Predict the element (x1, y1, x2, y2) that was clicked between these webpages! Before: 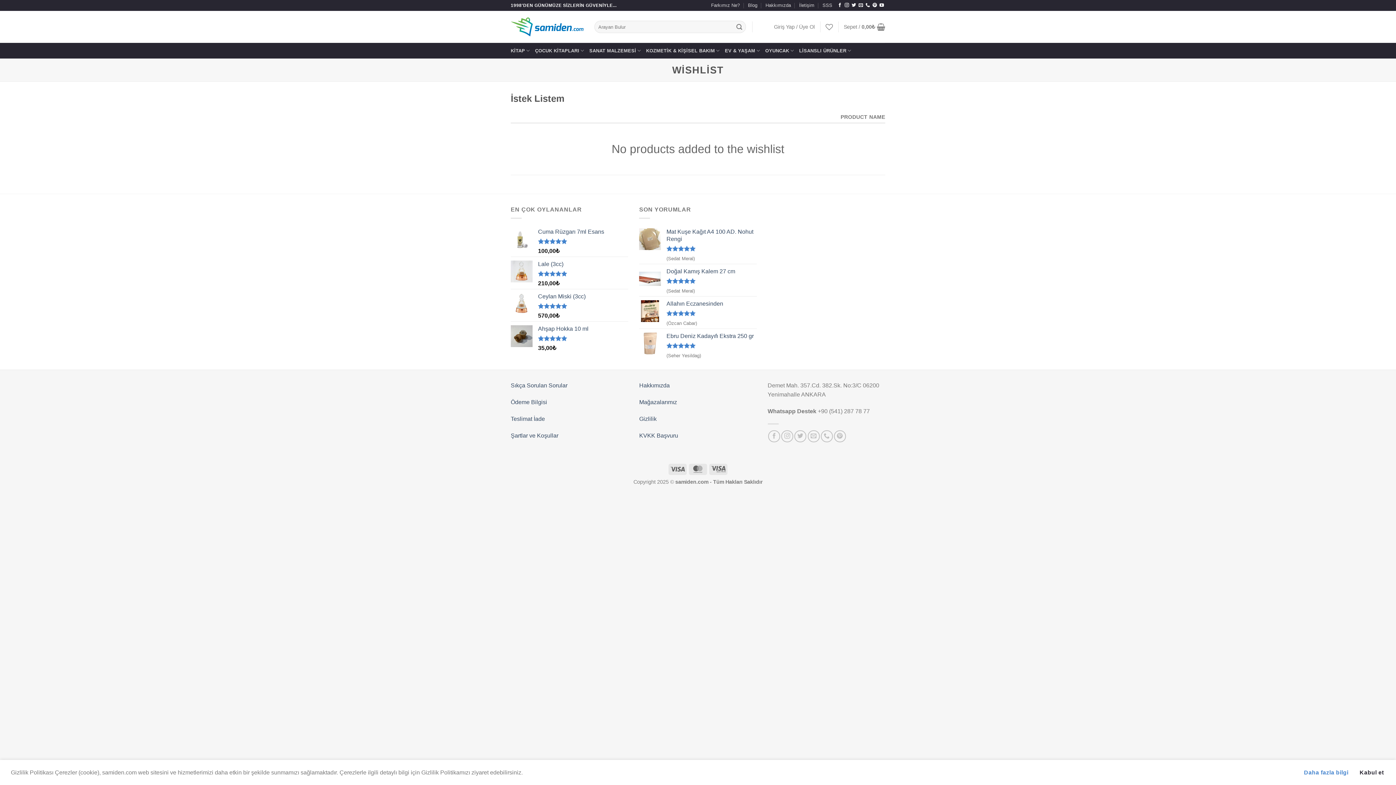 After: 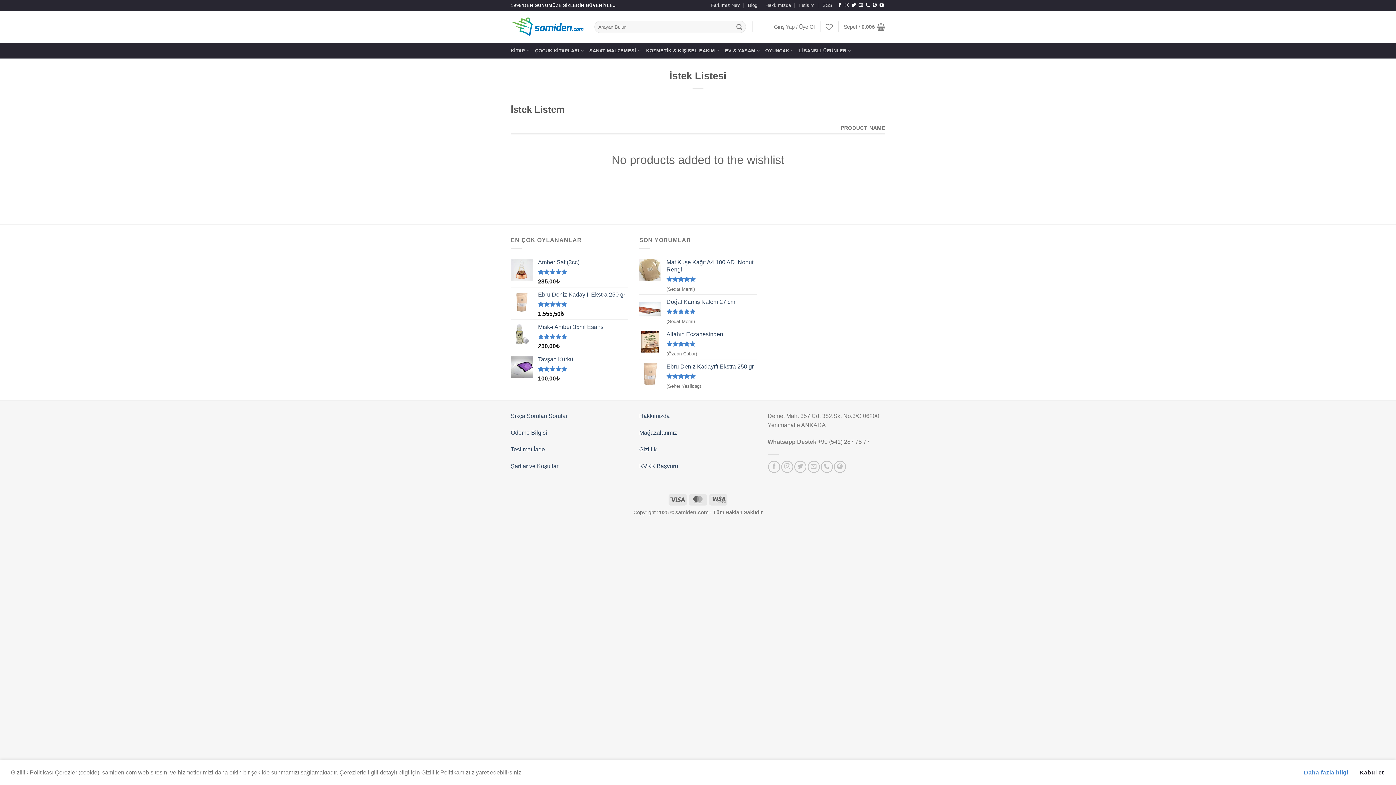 Action: label: İstek Listesi bbox: (825, 18, 833, 34)